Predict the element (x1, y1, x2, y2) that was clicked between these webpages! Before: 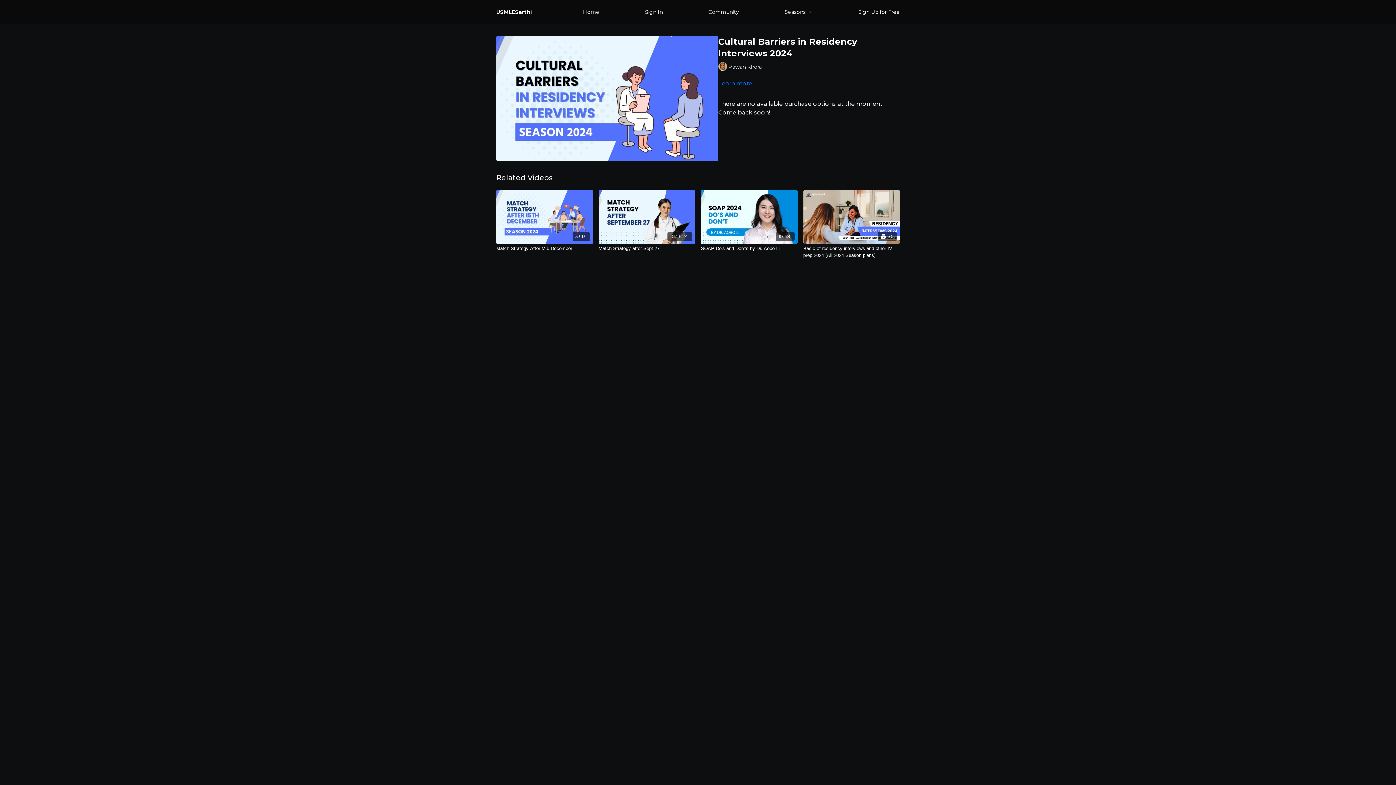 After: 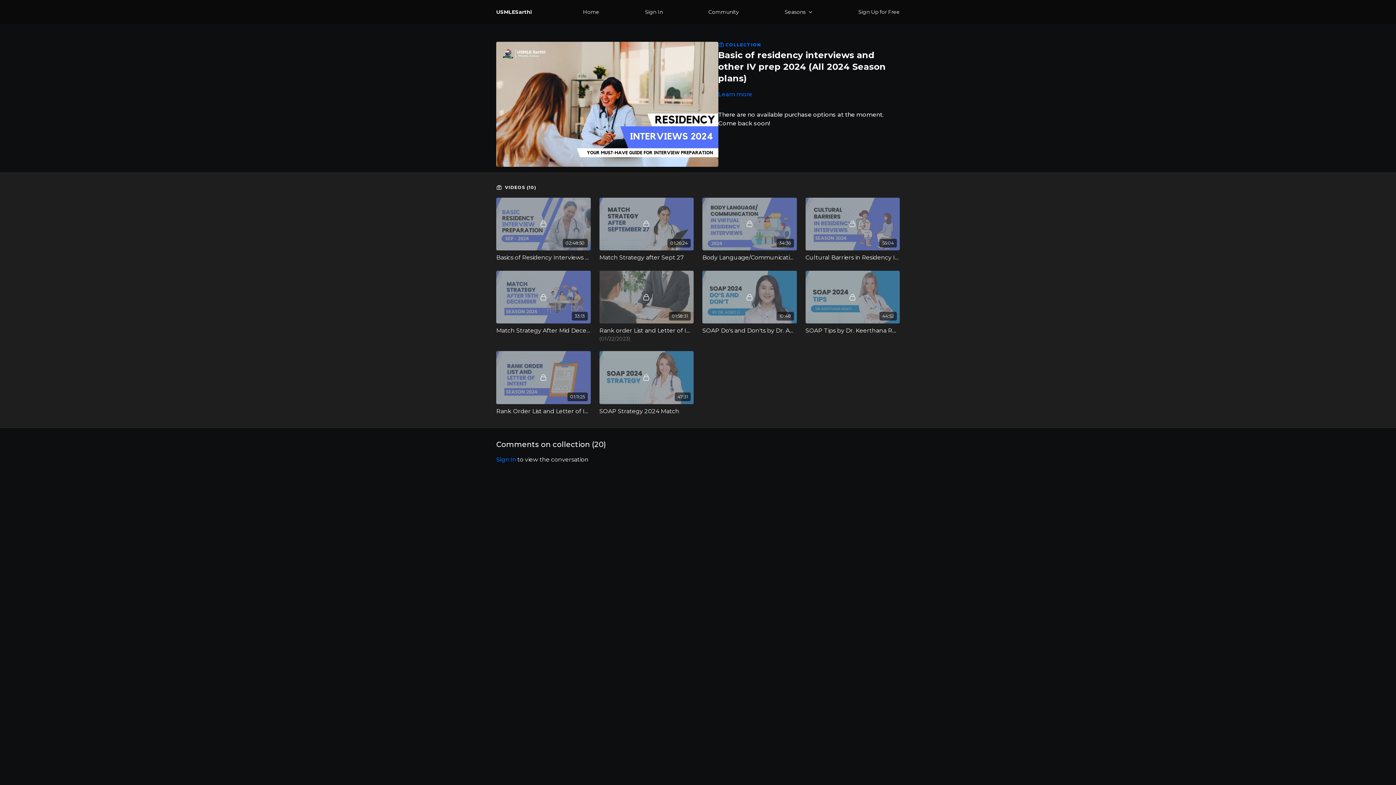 Action: bbox: (803, 190, 900, 244) label: 10